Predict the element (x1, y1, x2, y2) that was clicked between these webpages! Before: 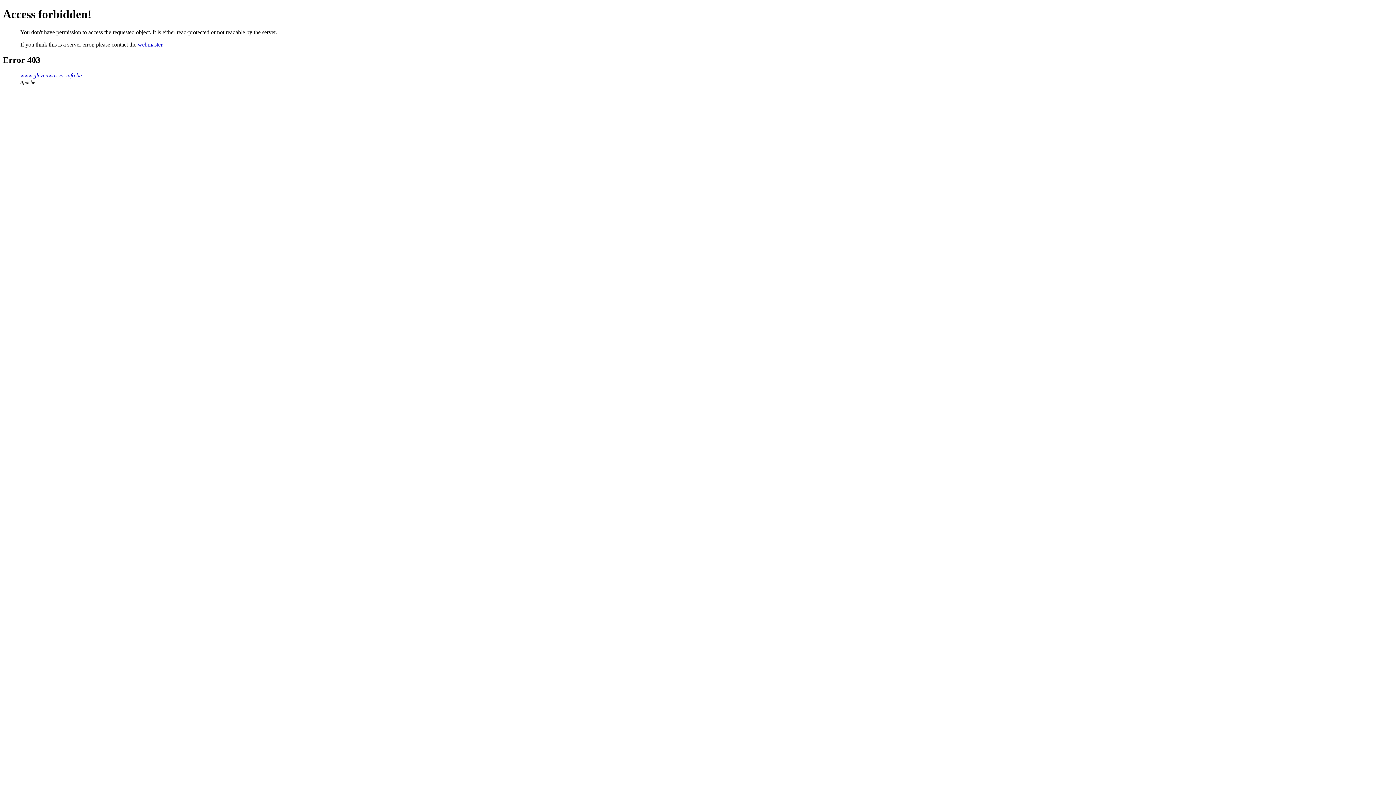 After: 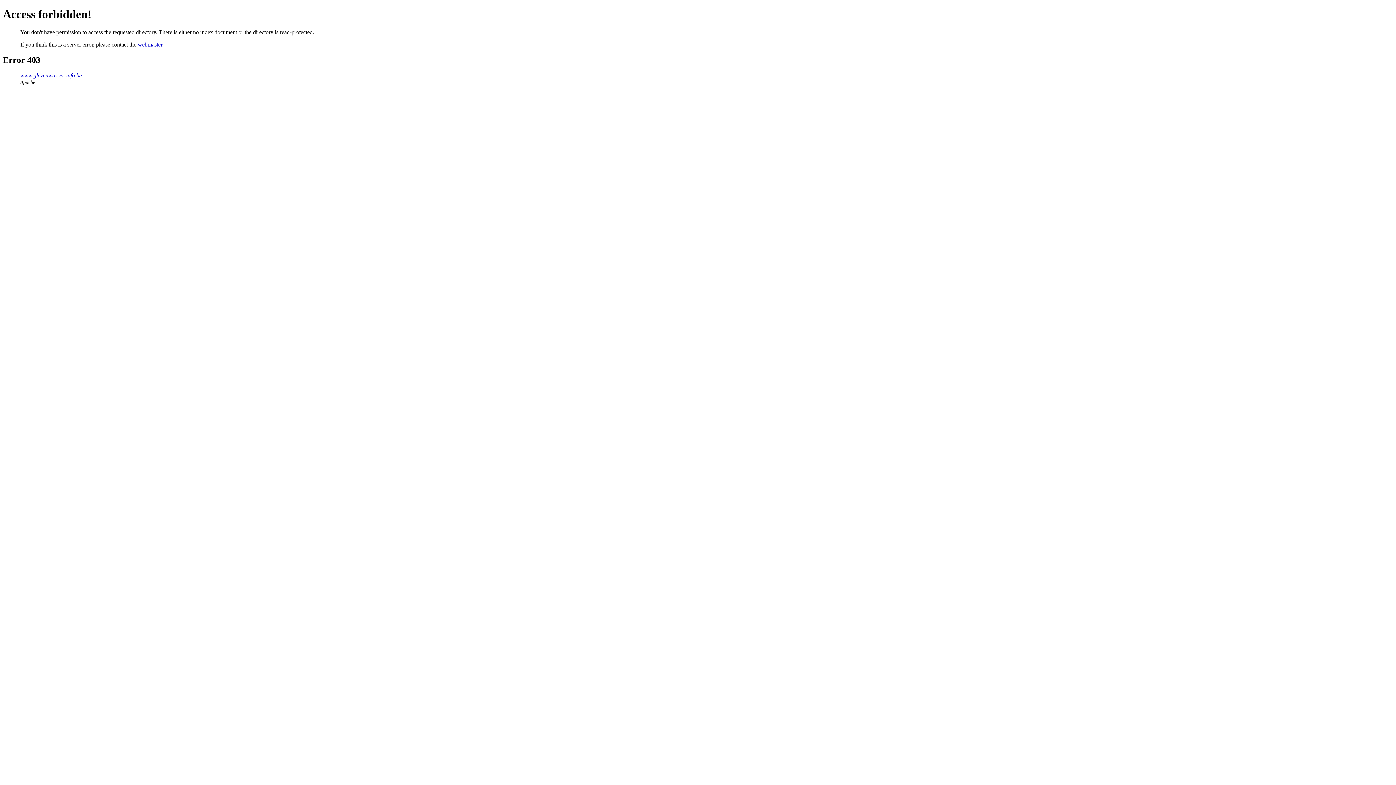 Action: bbox: (20, 72, 81, 78) label: www.glazenwasser-info.be